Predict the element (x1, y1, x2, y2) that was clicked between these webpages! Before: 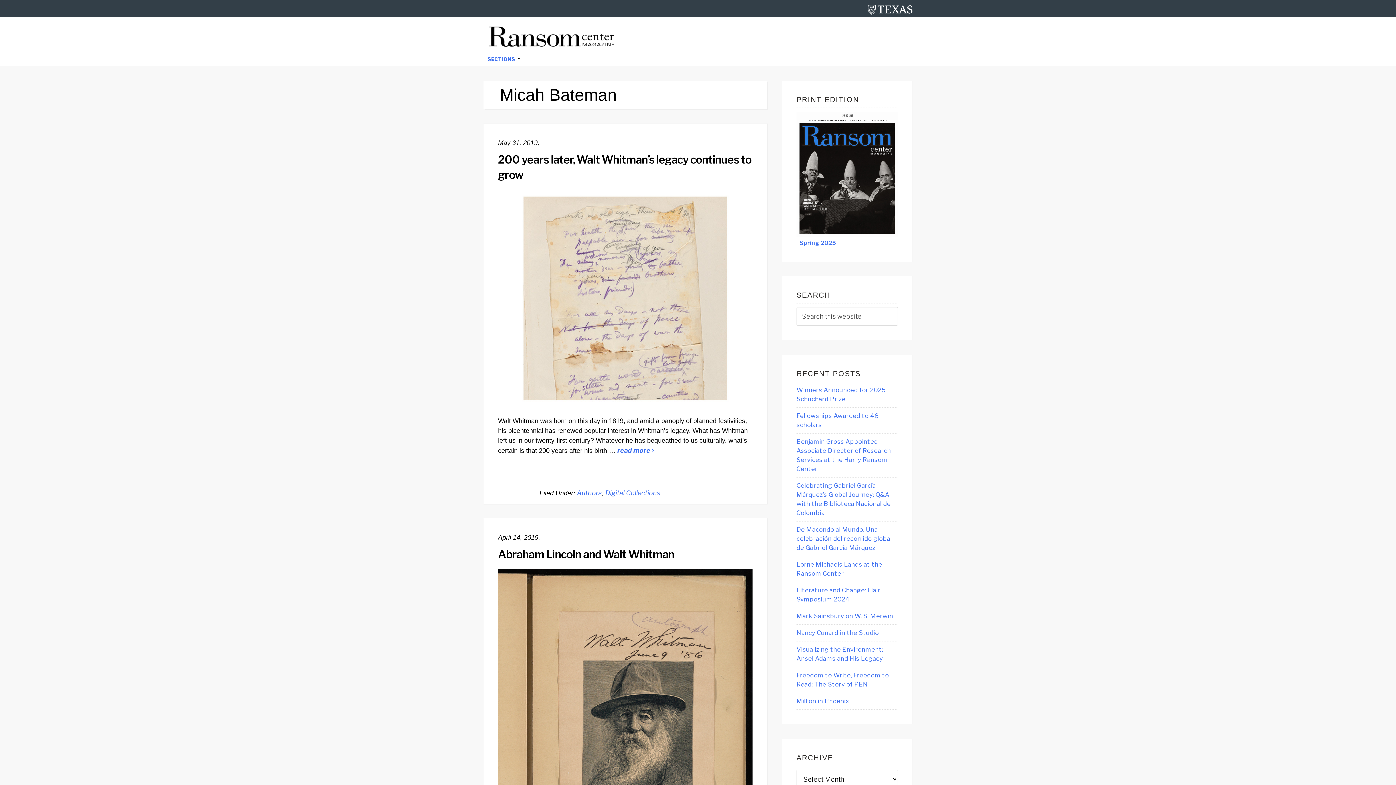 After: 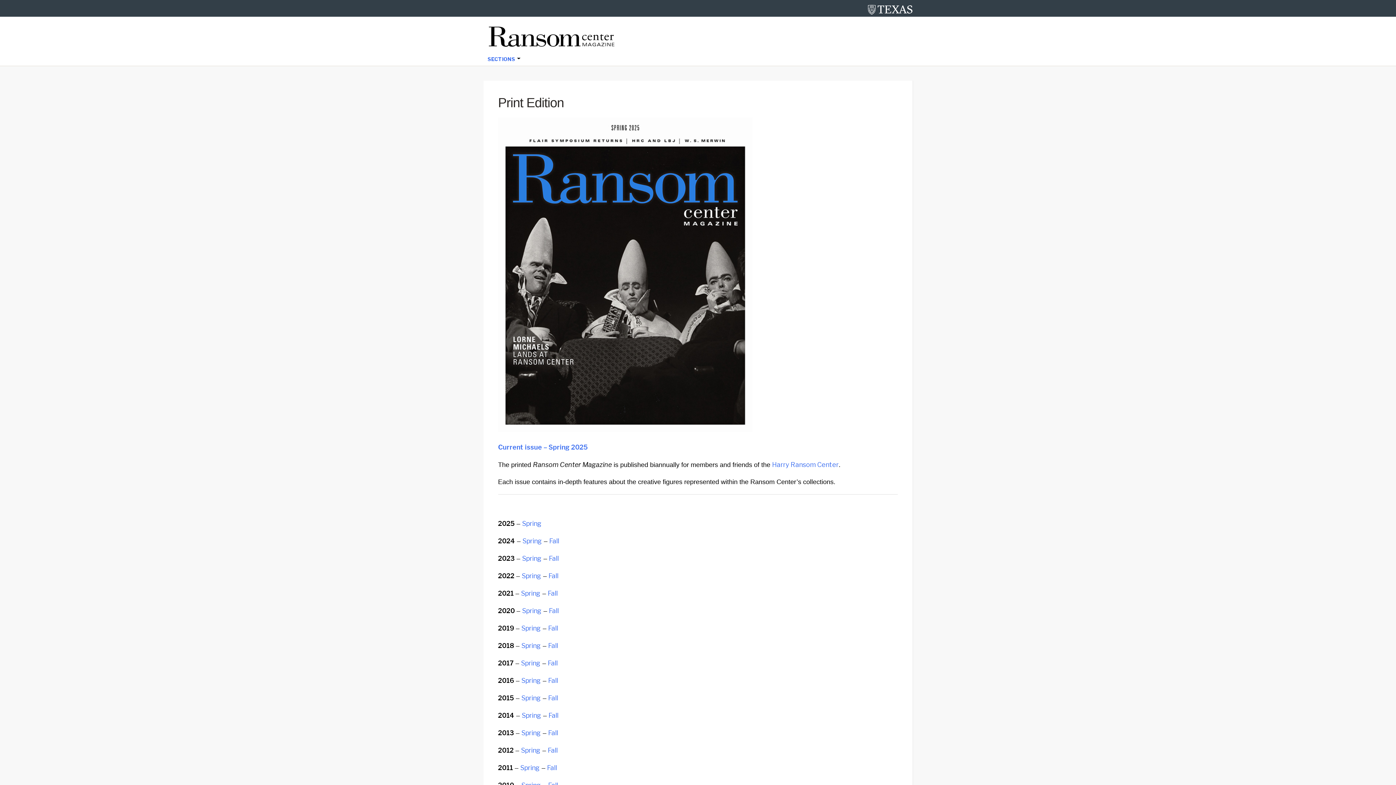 Action: bbox: (796, 231, 898, 238)